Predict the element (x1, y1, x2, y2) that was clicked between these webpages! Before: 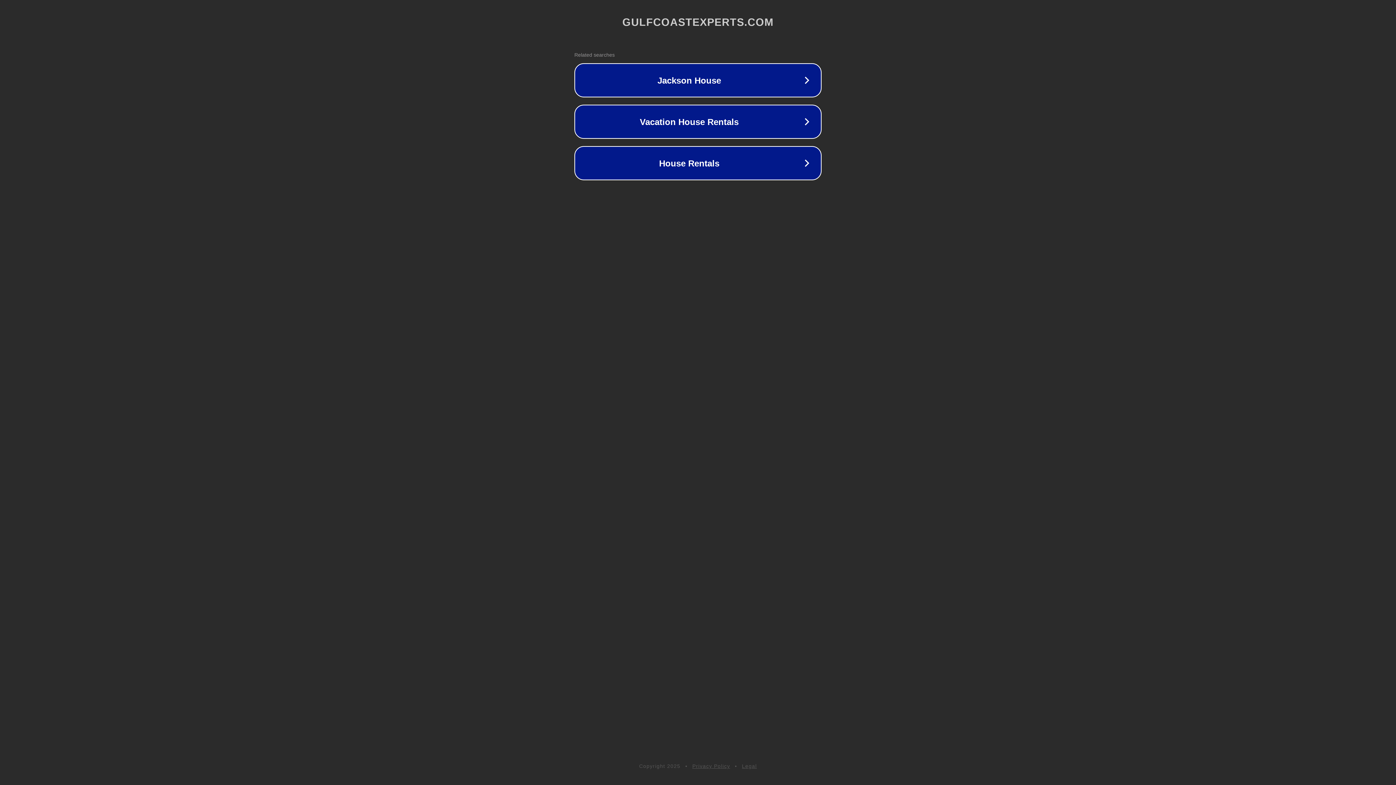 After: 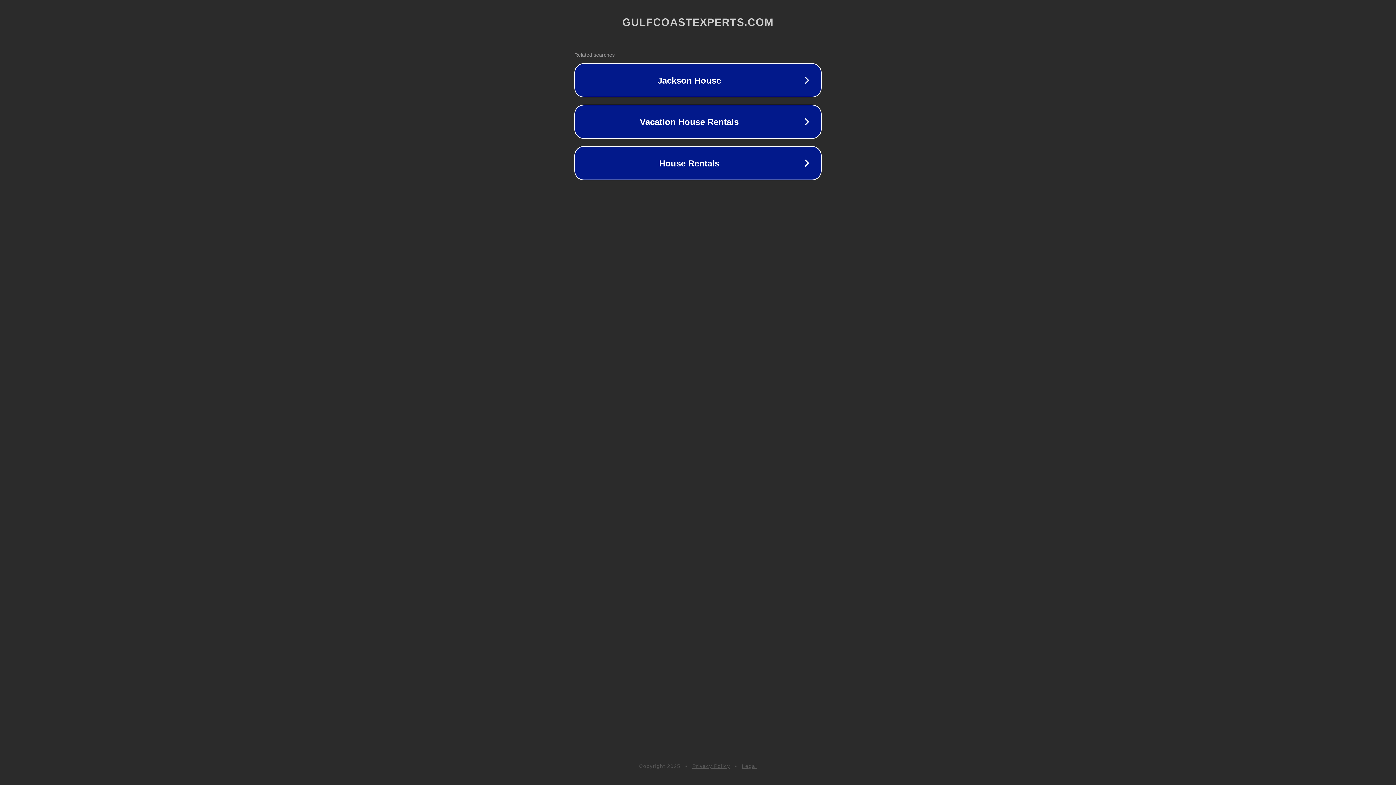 Action: bbox: (692, 763, 730, 769) label: Privacy Policy